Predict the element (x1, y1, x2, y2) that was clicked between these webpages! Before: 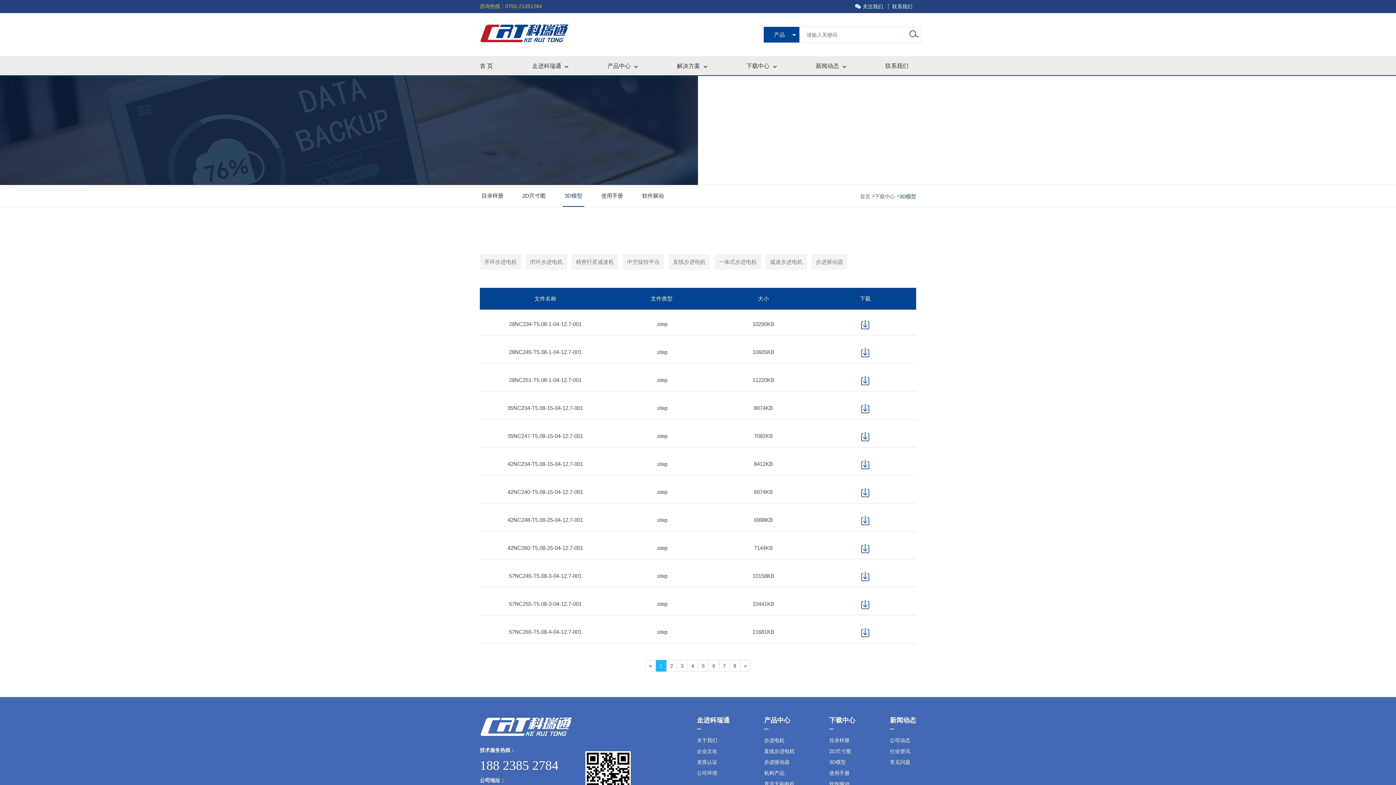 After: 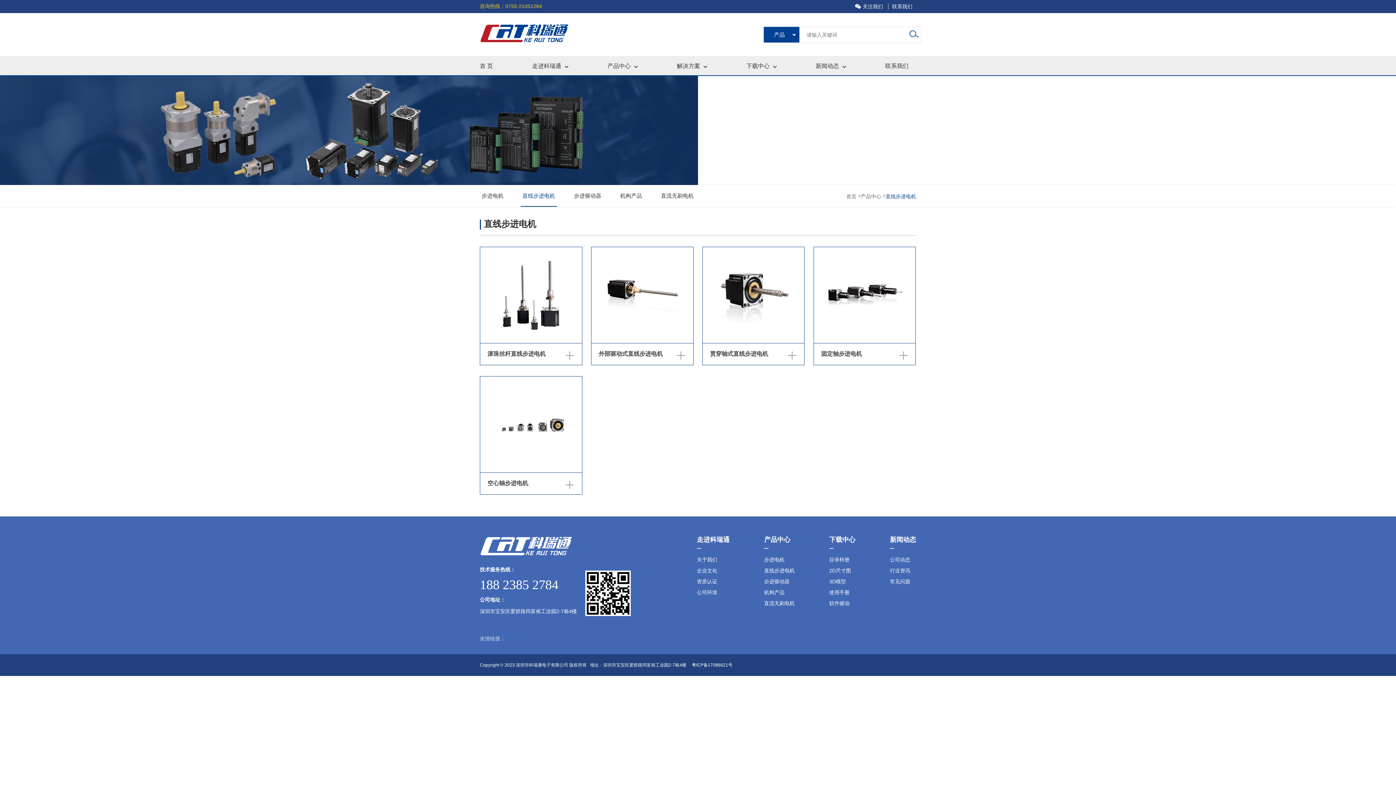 Action: label: 直线步进电机 bbox: (764, 746, 794, 757)